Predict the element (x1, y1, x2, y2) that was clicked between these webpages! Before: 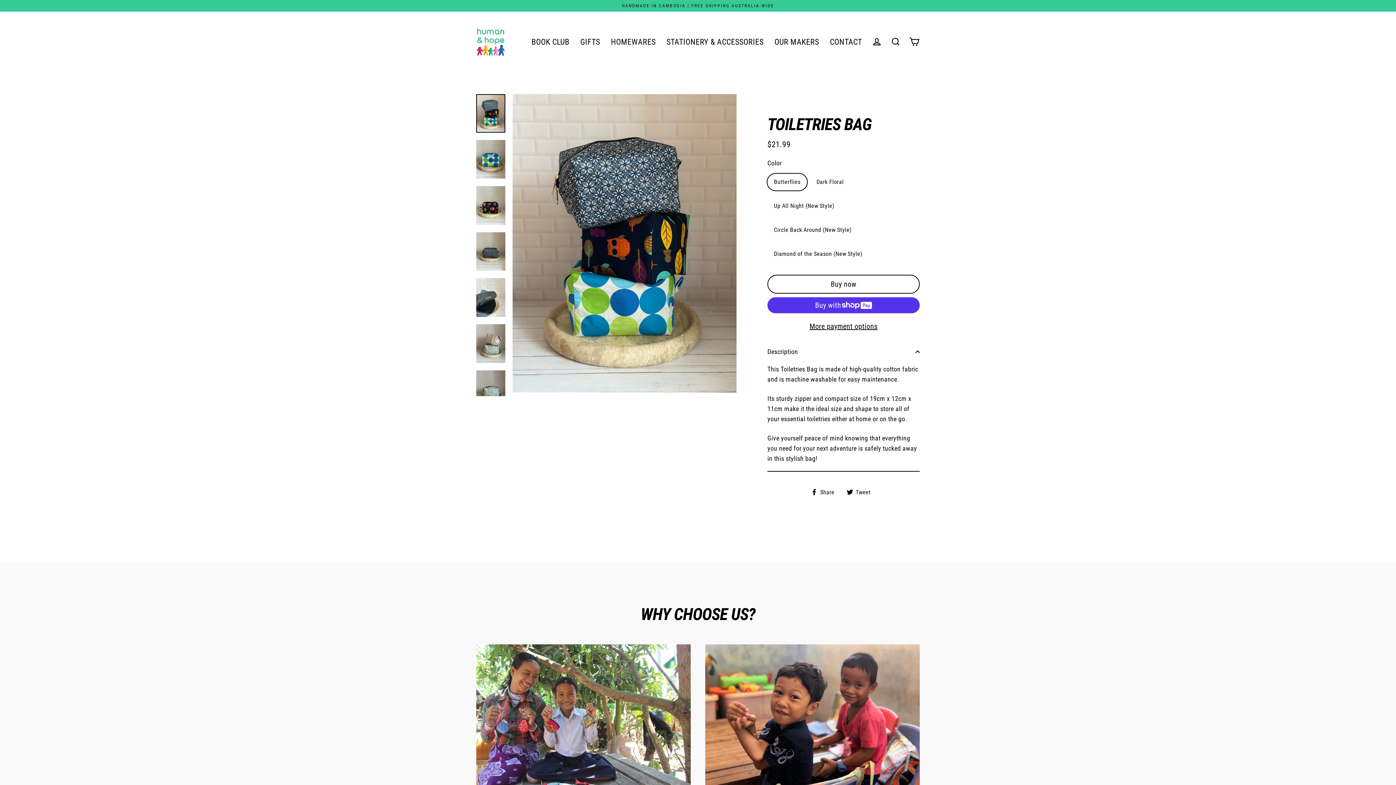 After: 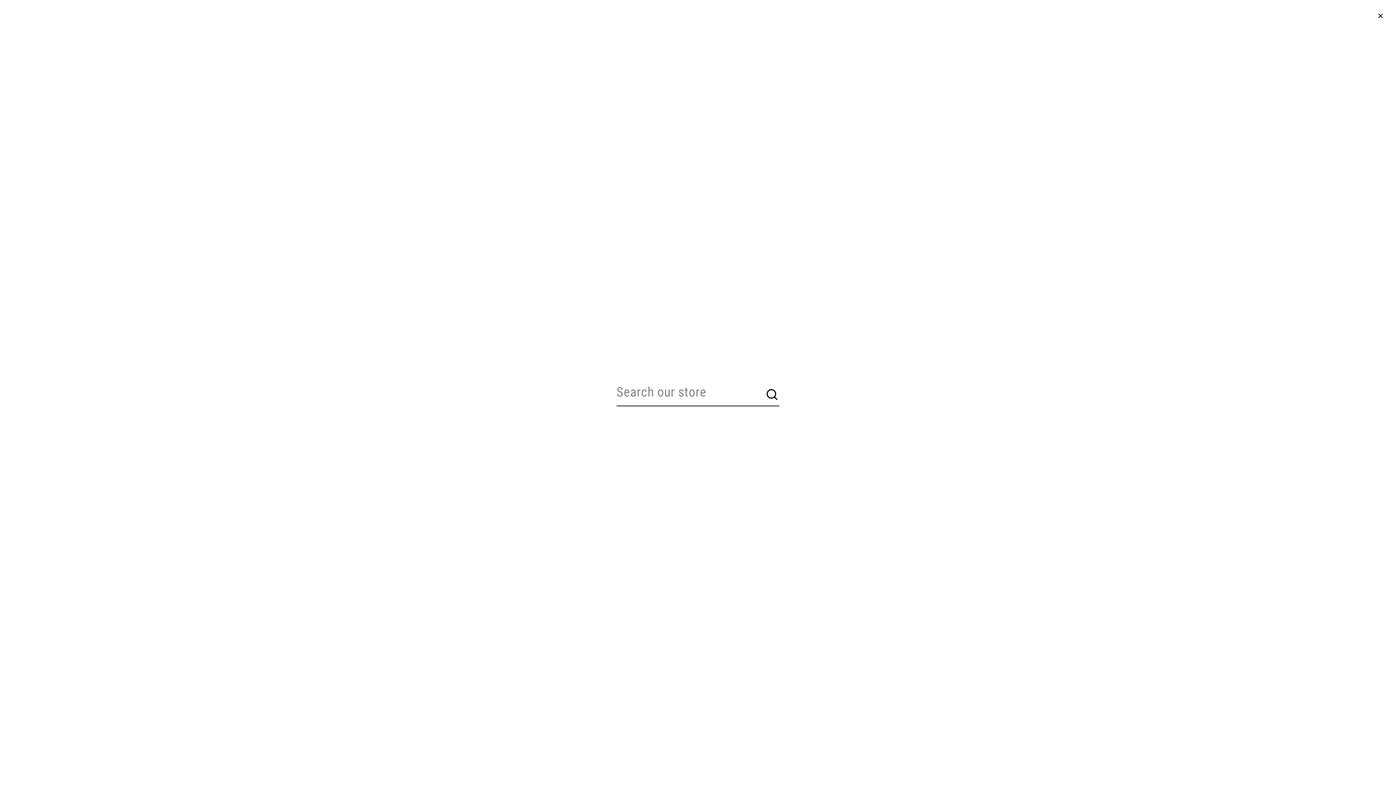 Action: label: Search bbox: (886, 34, 905, 49)